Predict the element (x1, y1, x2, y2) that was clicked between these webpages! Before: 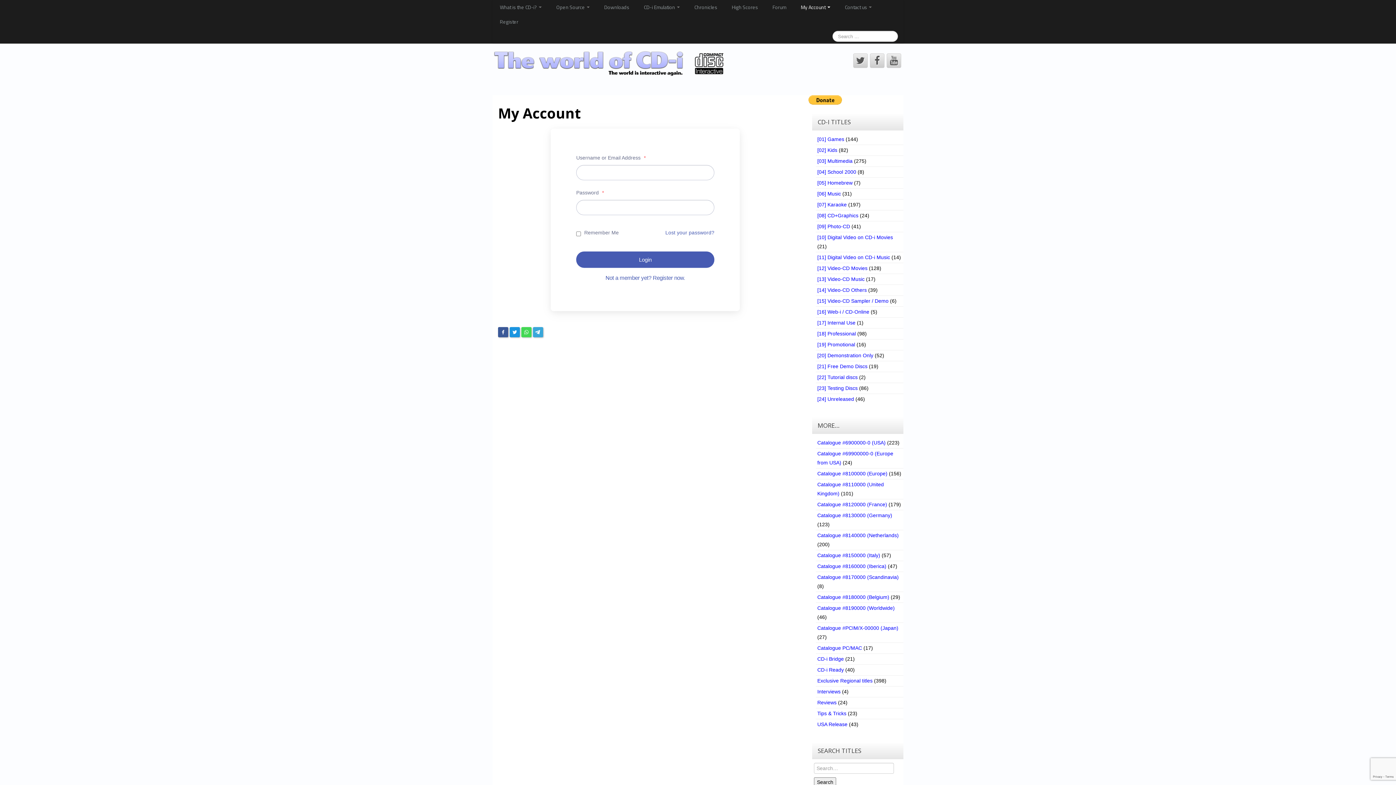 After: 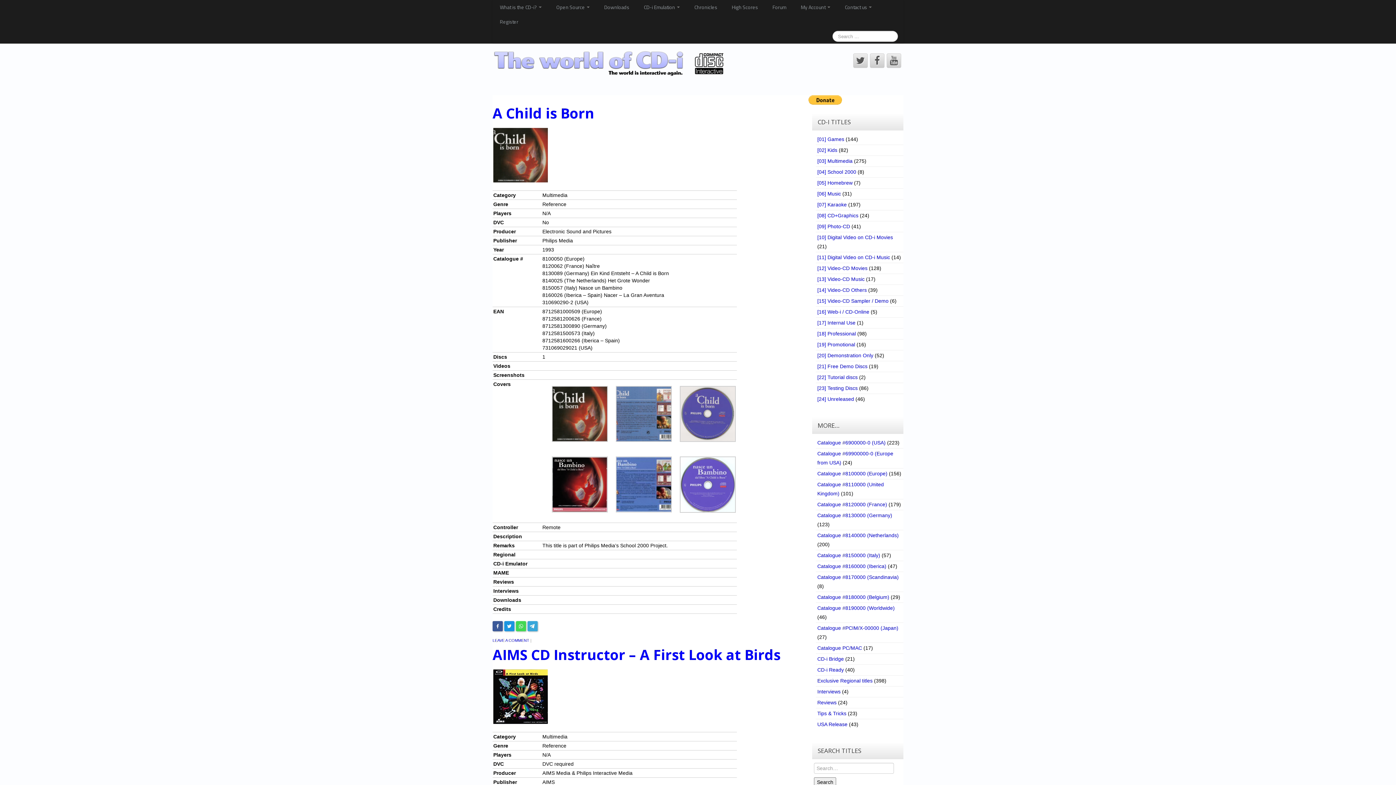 Action: bbox: (817, 721, 847, 727) label: USA Release